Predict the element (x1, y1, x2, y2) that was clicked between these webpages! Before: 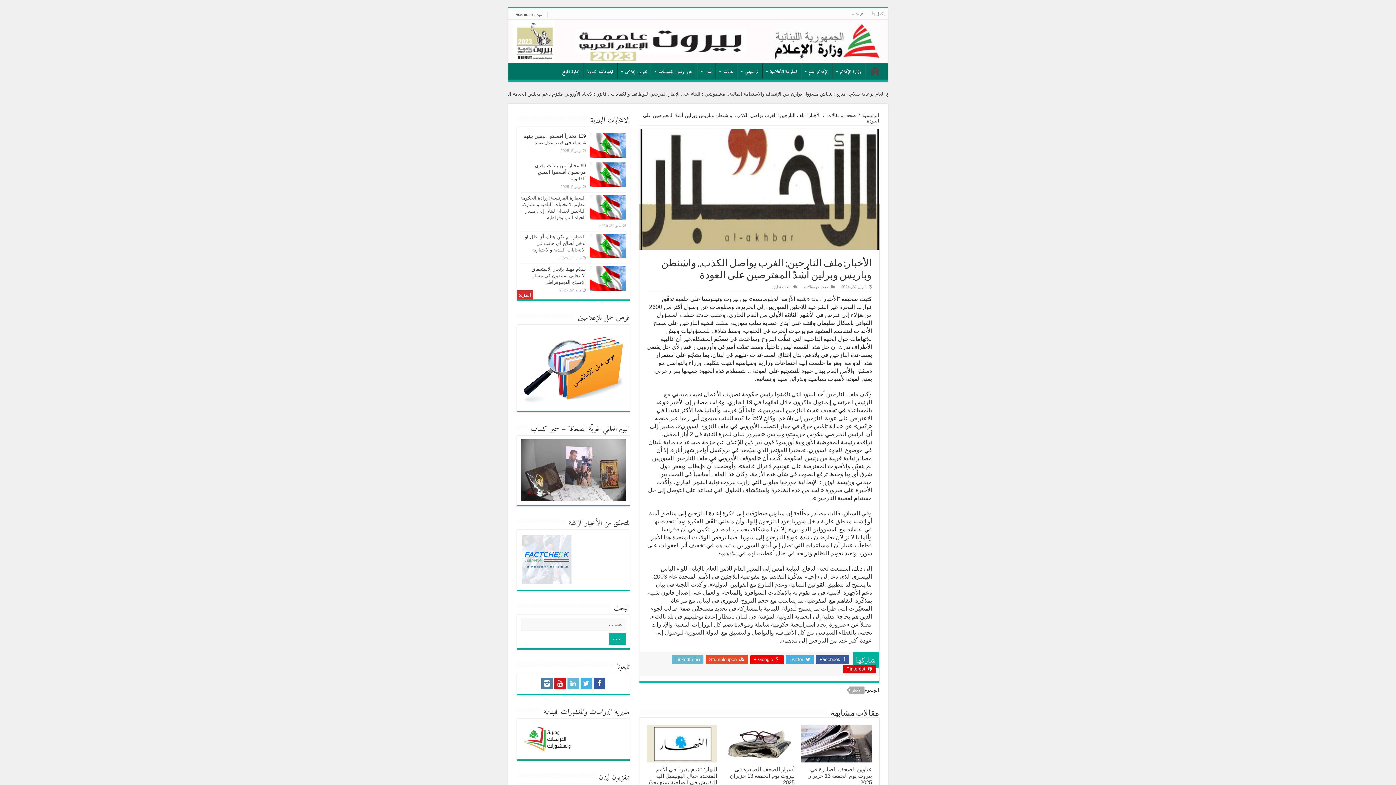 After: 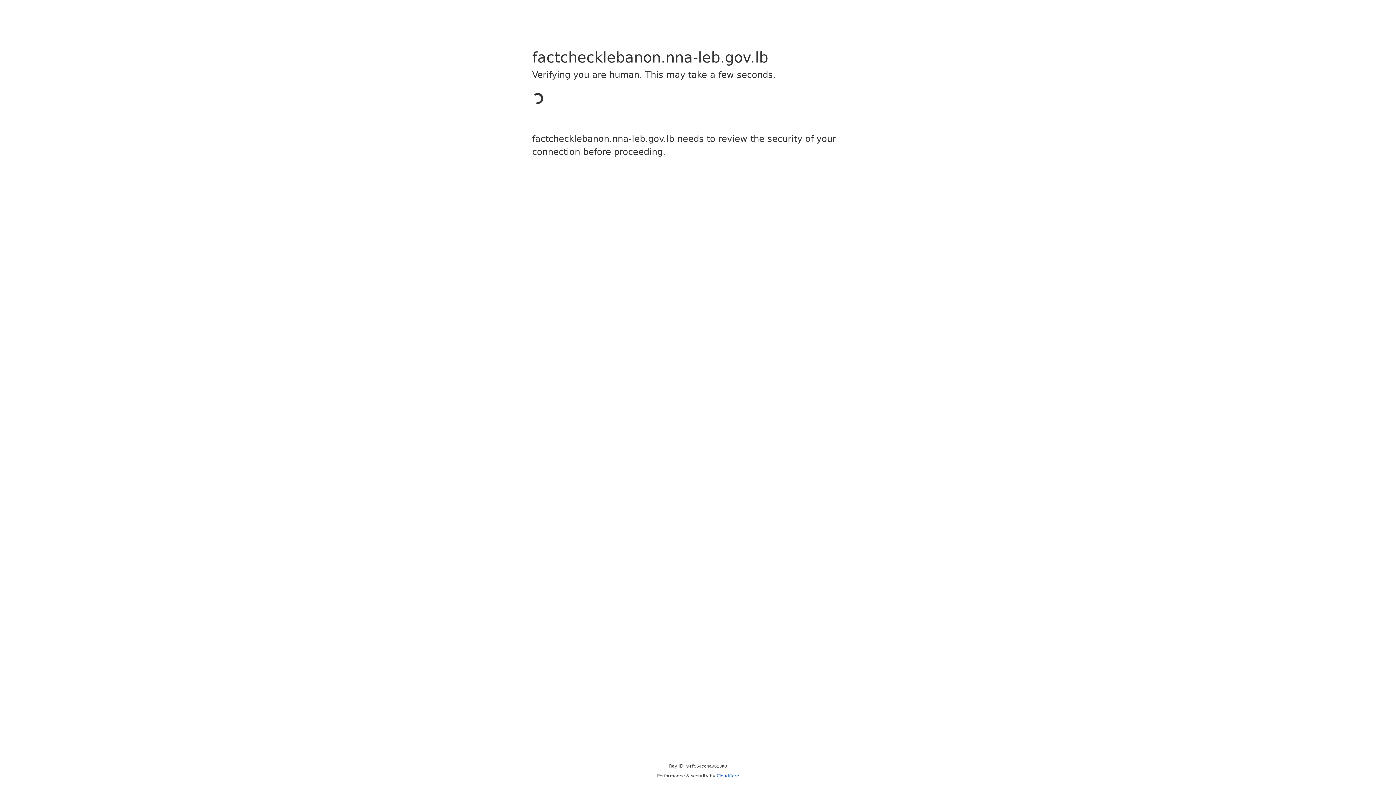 Action: bbox: (522, 557, 571, 562)